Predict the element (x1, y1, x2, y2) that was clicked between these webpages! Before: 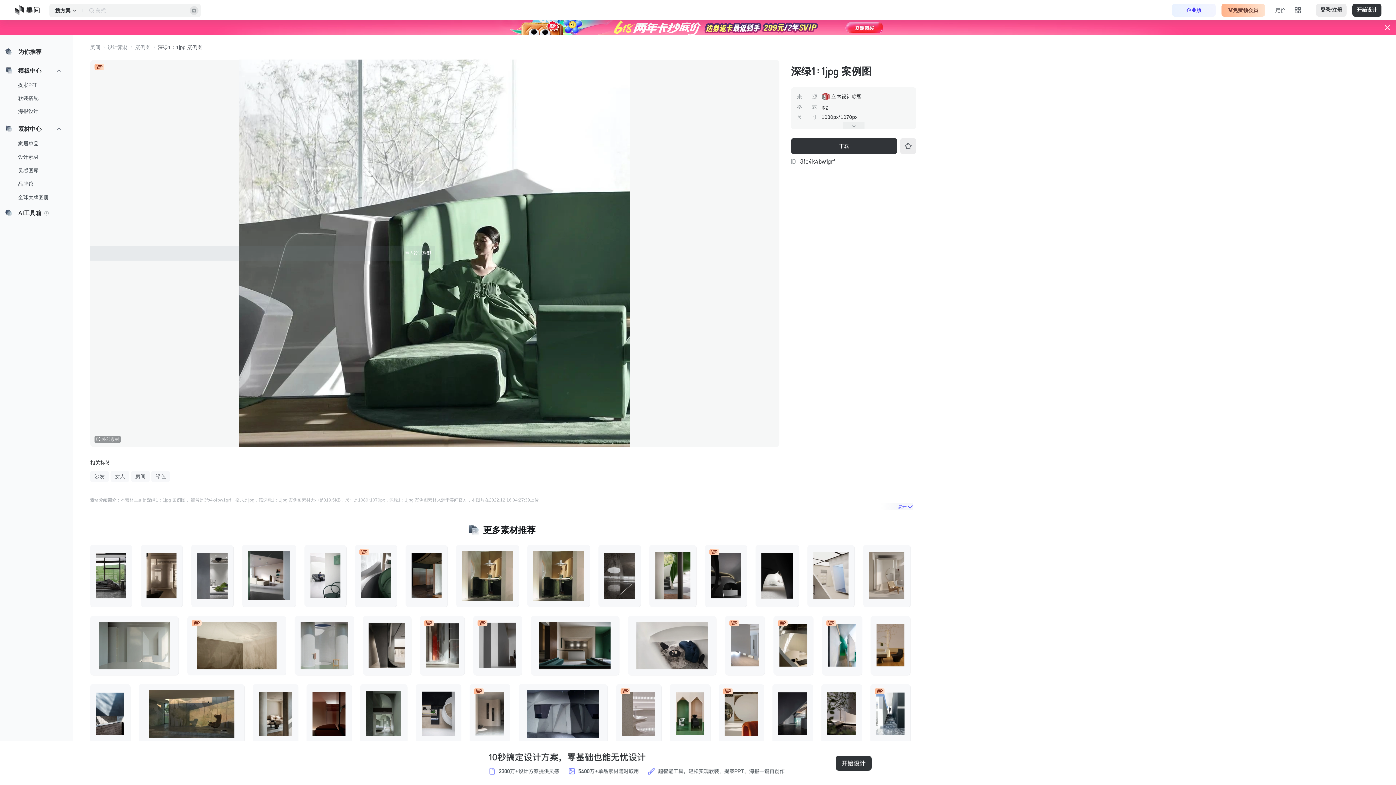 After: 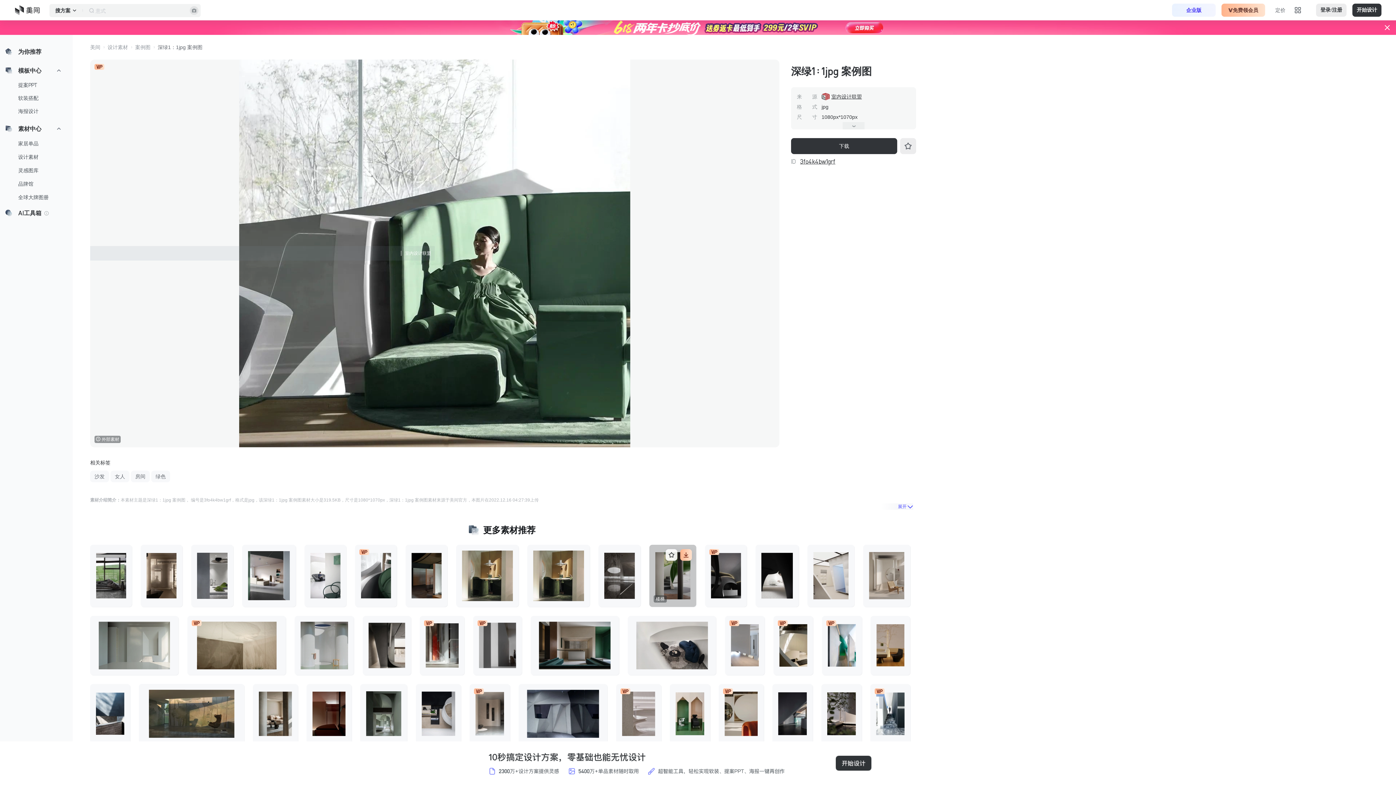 Action: bbox: (649, 544, 696, 607)